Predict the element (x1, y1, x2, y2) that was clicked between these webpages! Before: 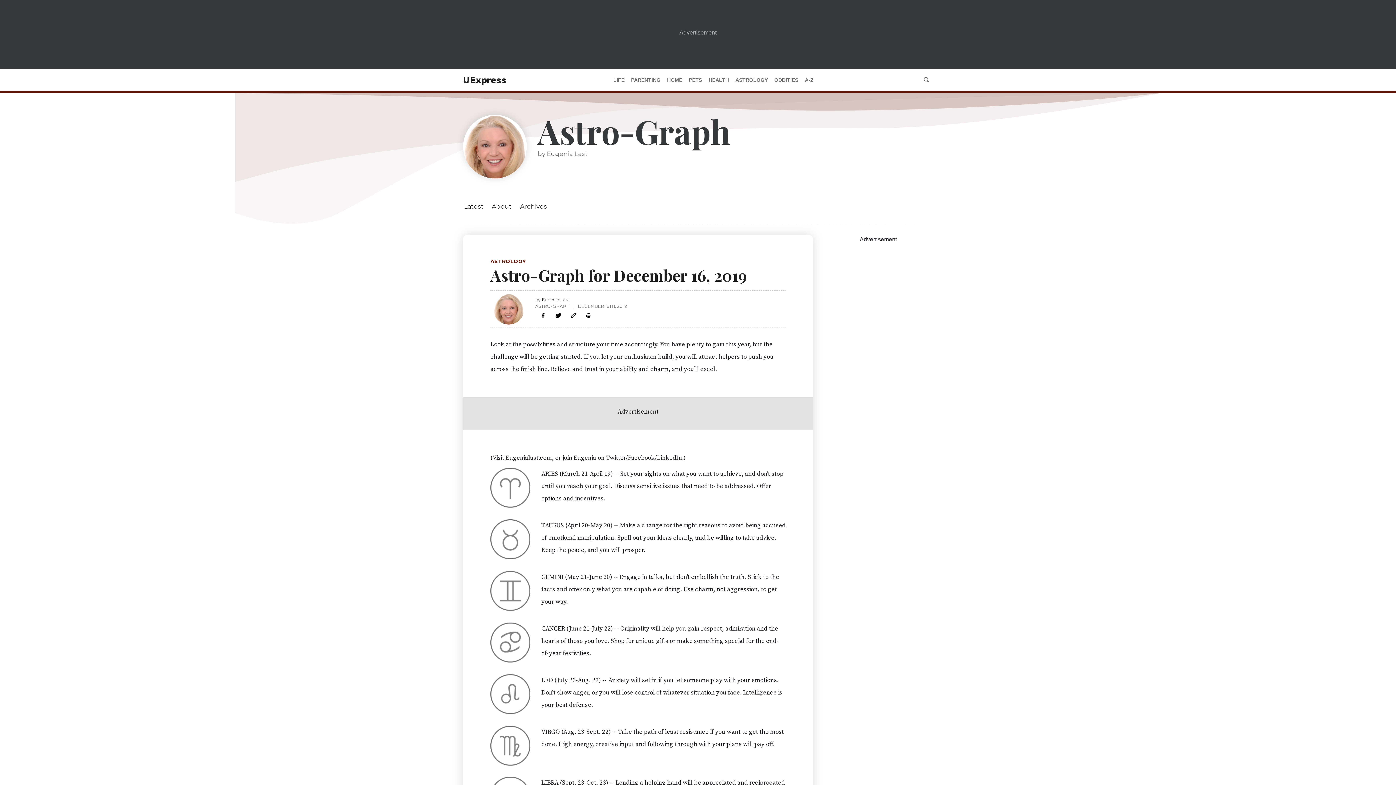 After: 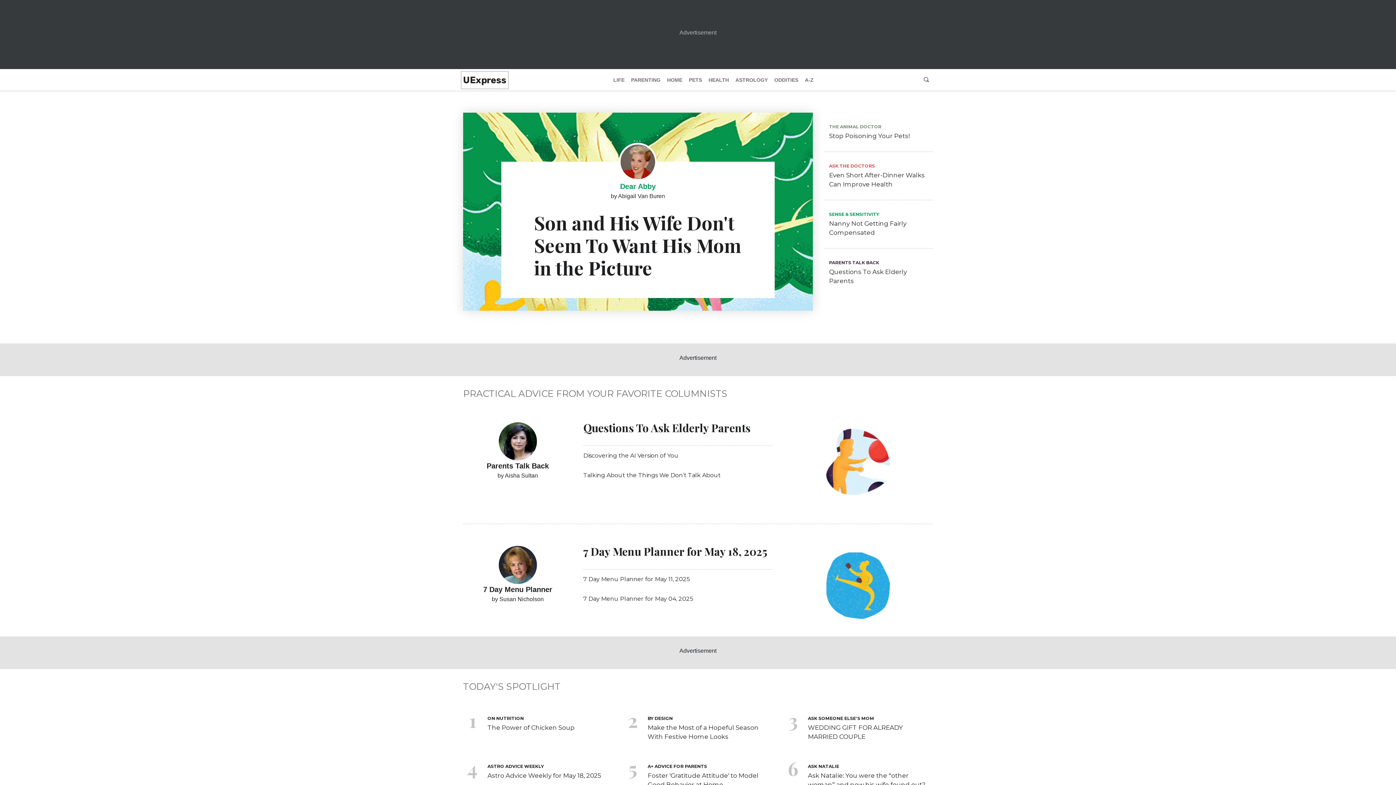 Action: label: UExpress bbox: (463, 73, 506, 86)